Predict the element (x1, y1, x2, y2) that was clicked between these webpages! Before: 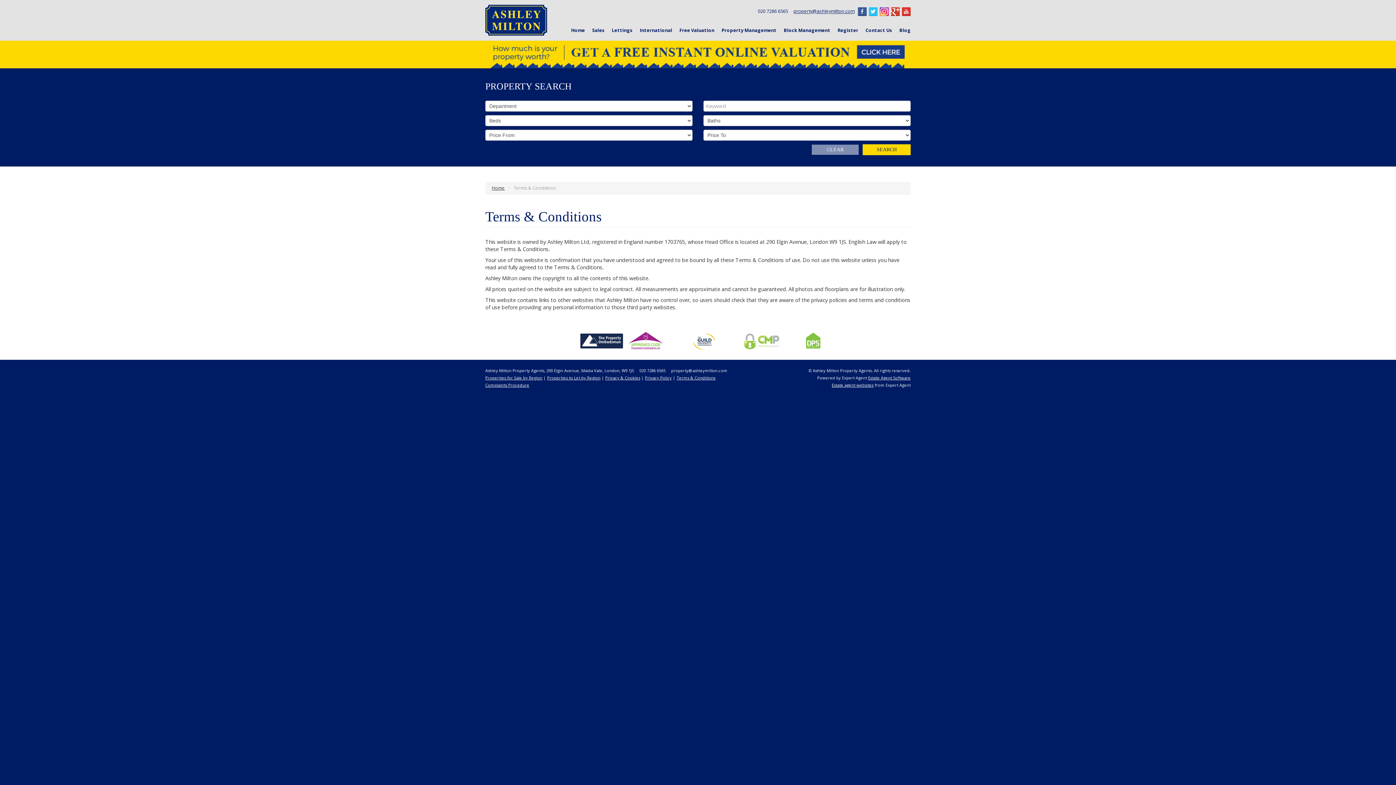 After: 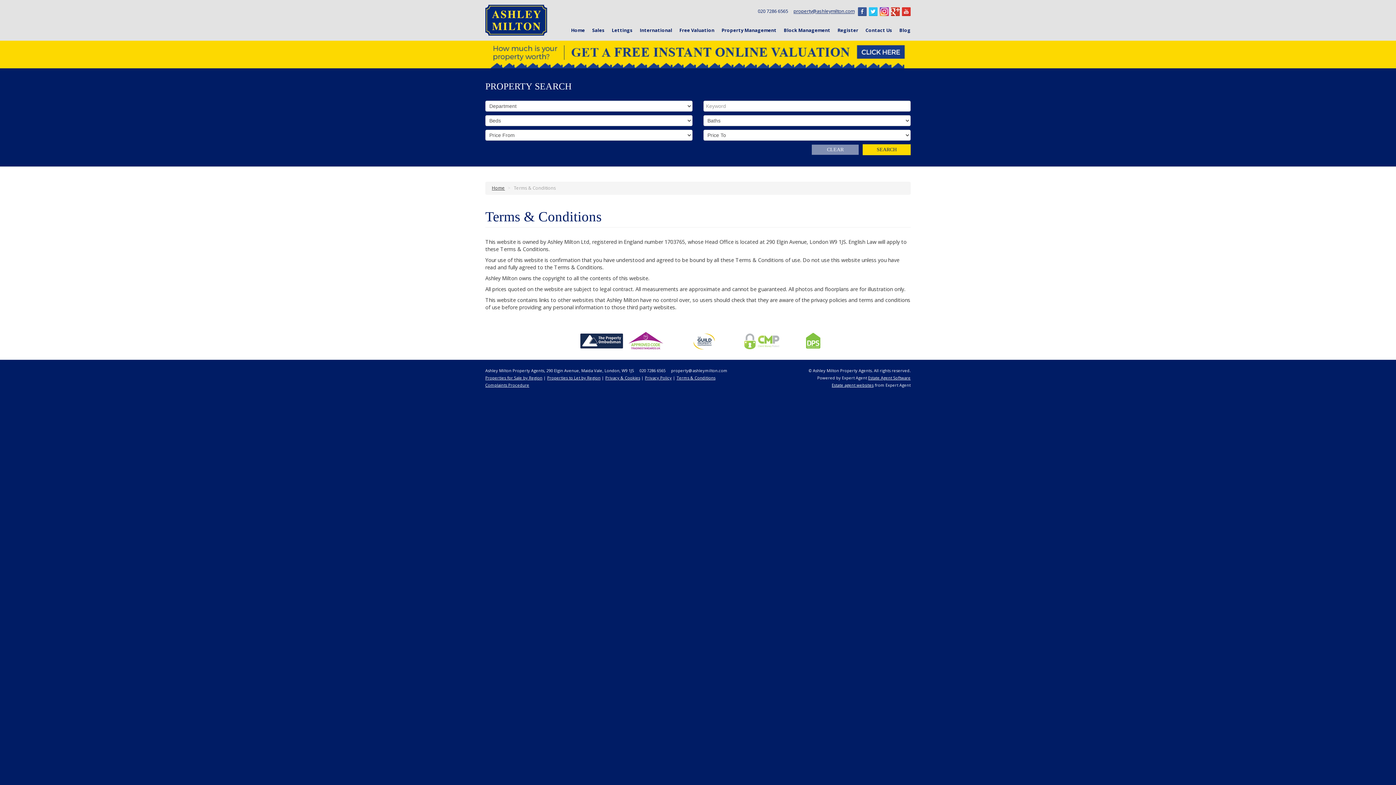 Action: bbox: (485, 382, 529, 388) label: Complaints Procedure